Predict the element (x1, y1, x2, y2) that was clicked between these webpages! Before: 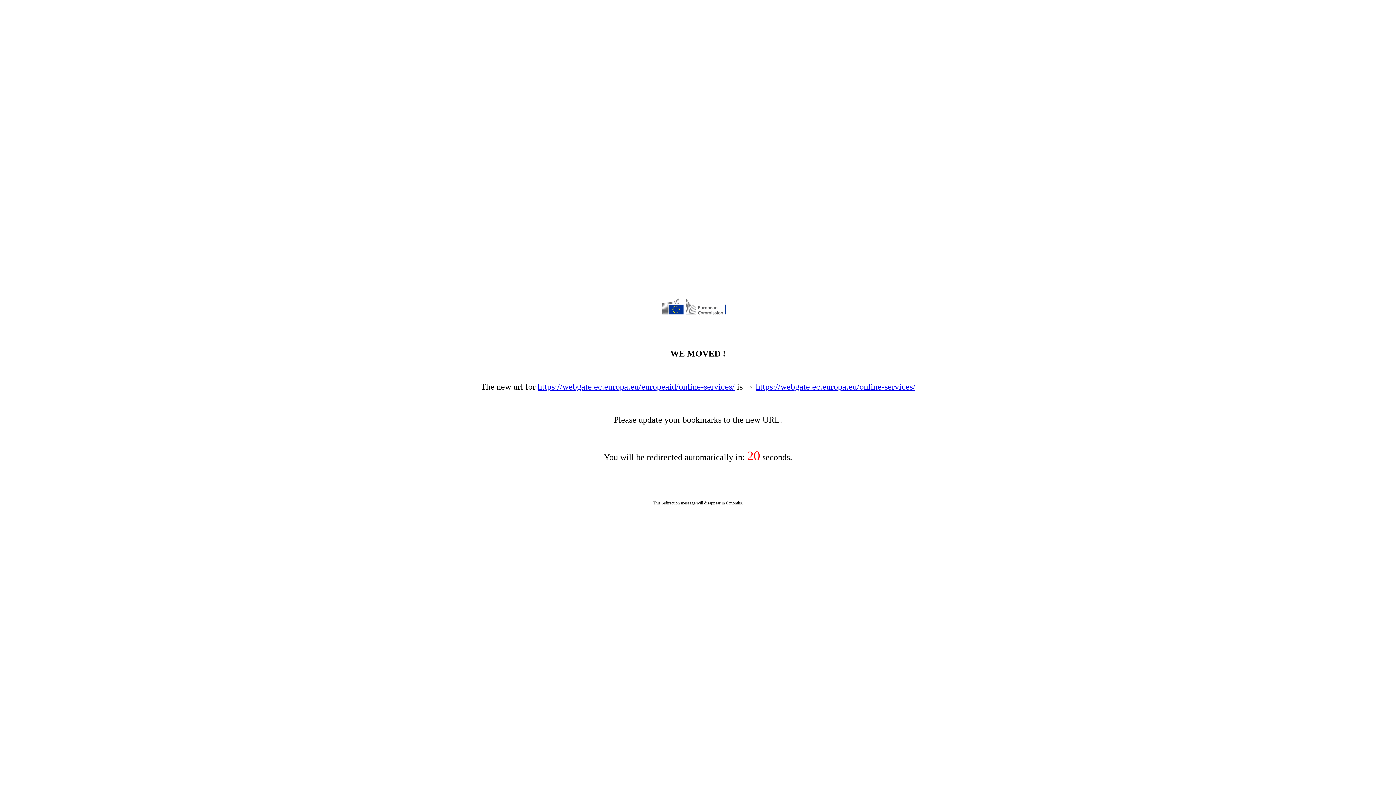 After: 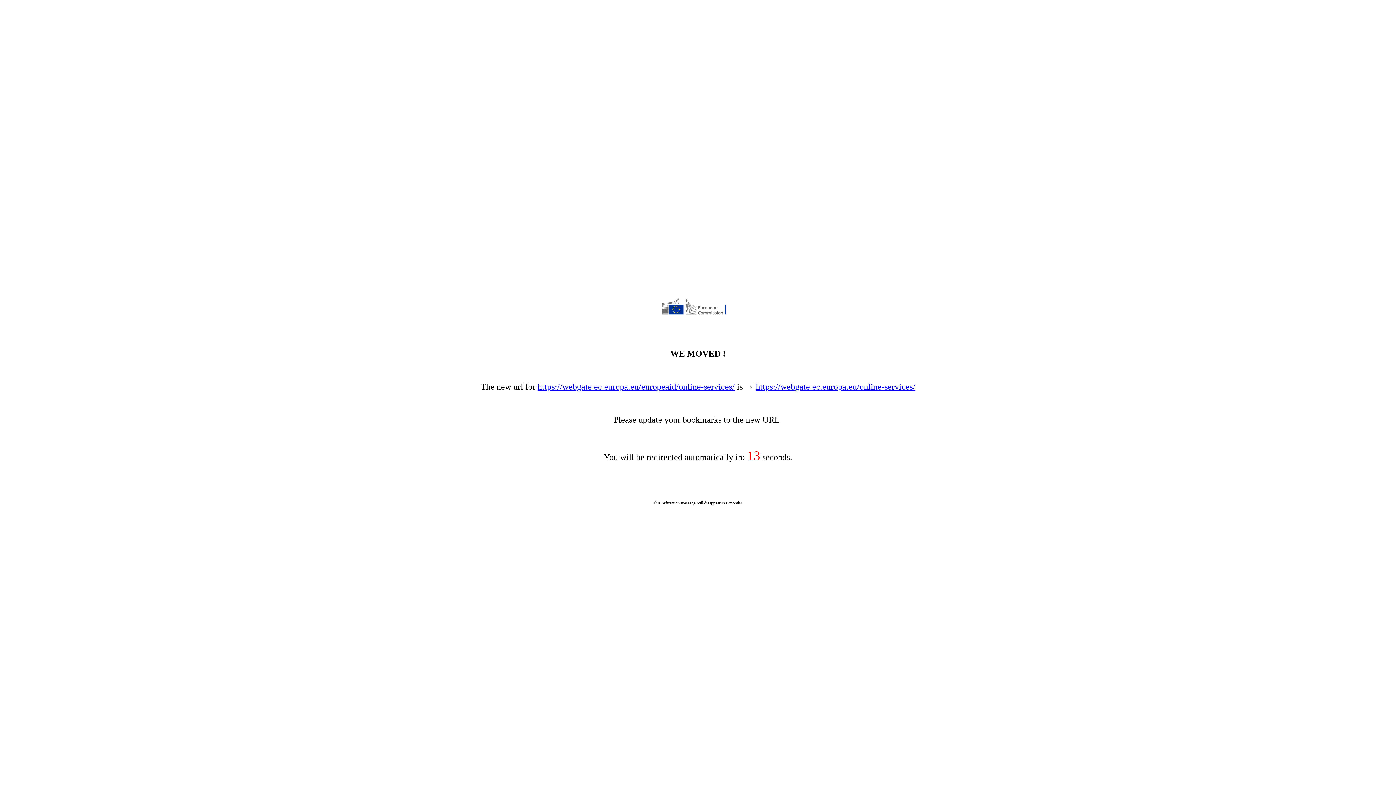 Action: bbox: (537, 382, 734, 391) label: https://webgate.ec.europa.eu/europeaid/online-services/